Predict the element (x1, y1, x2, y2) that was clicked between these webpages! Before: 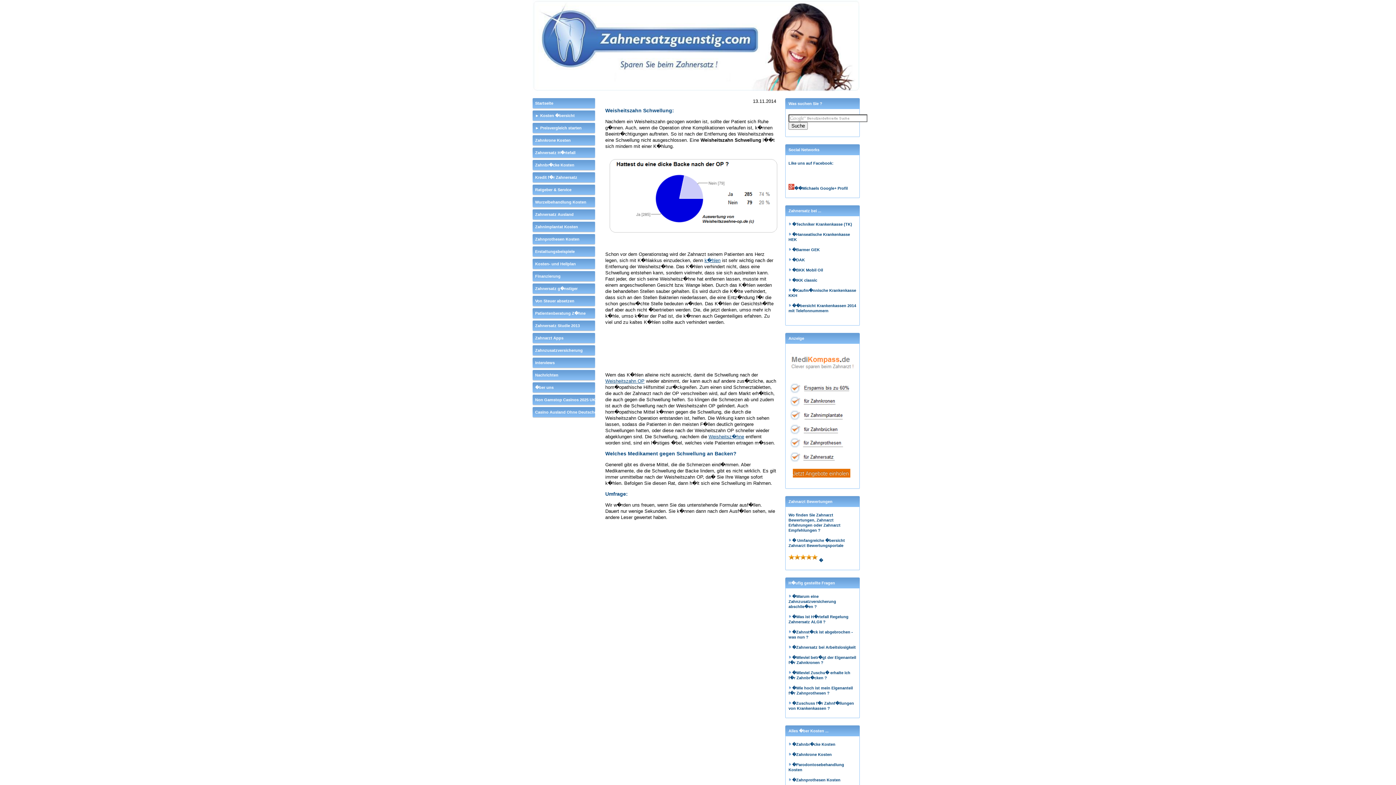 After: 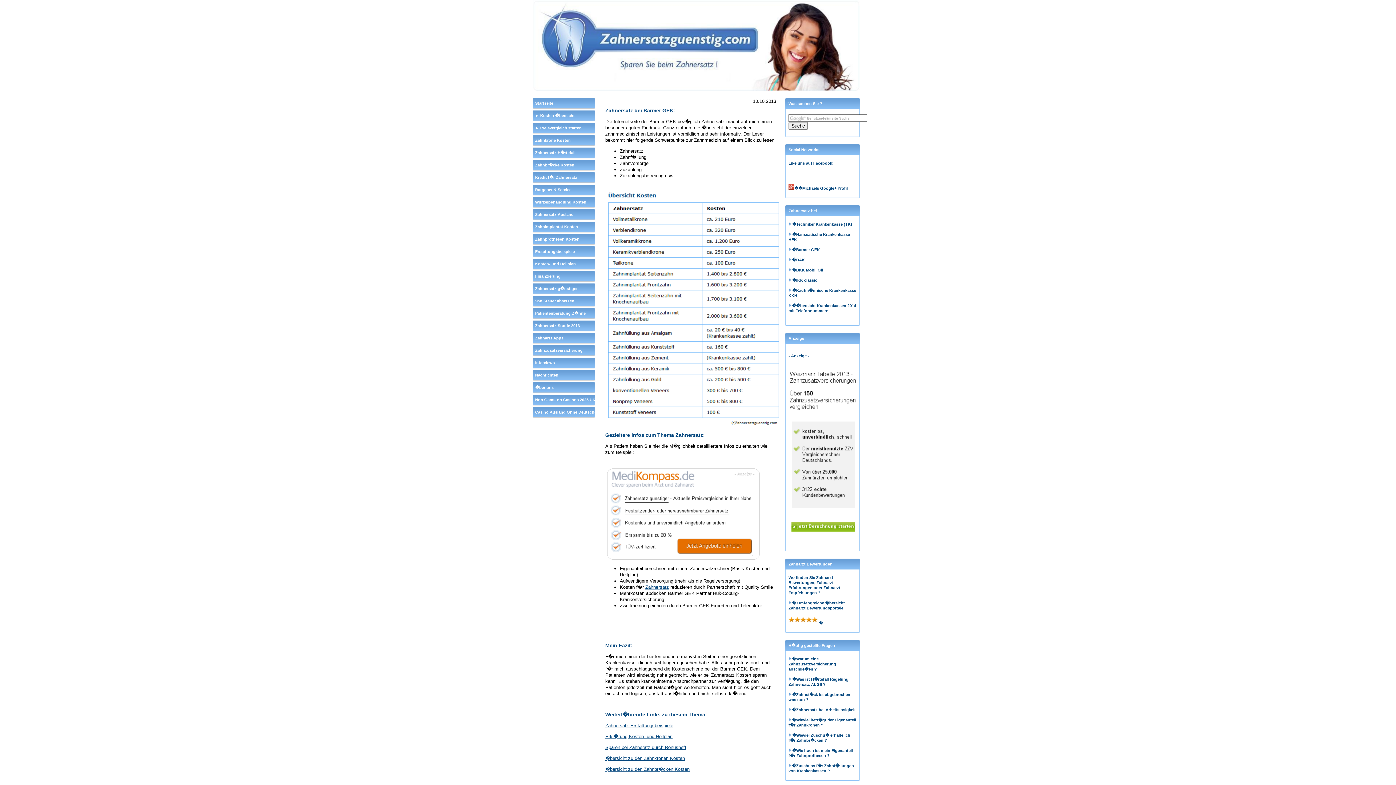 Action: bbox: (796, 247, 820, 252) label: Barmer GEK